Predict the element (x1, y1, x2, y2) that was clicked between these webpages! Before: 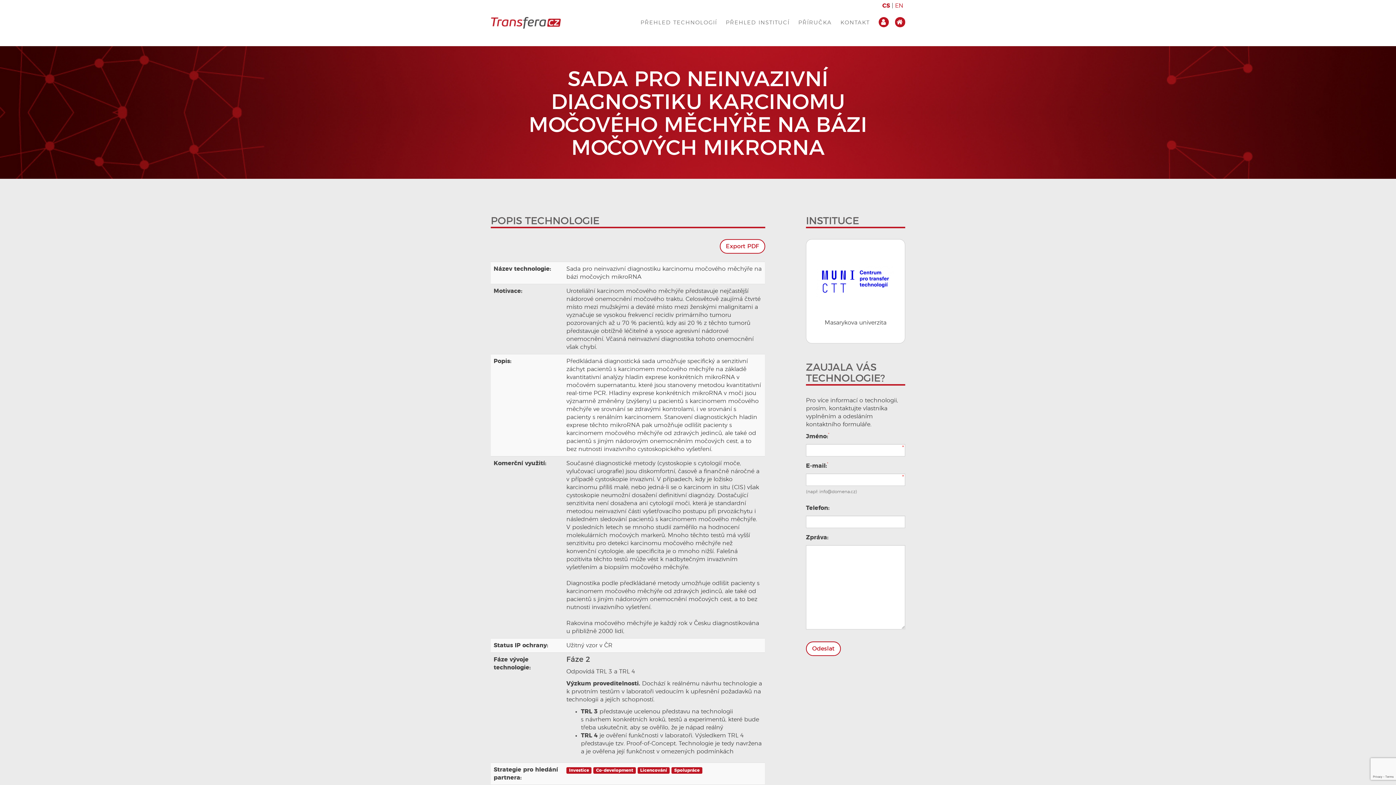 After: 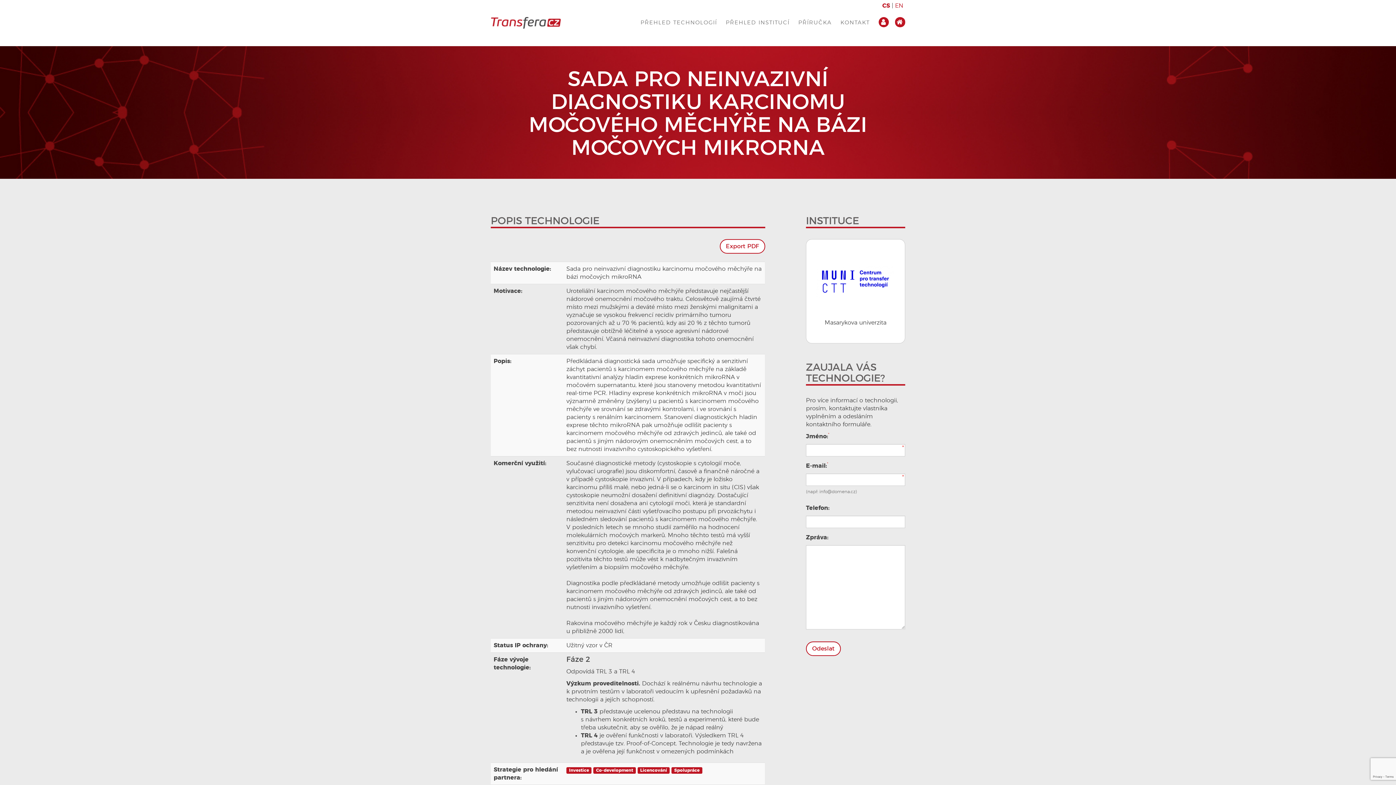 Action: label: CS bbox: (882, 1, 890, 9)